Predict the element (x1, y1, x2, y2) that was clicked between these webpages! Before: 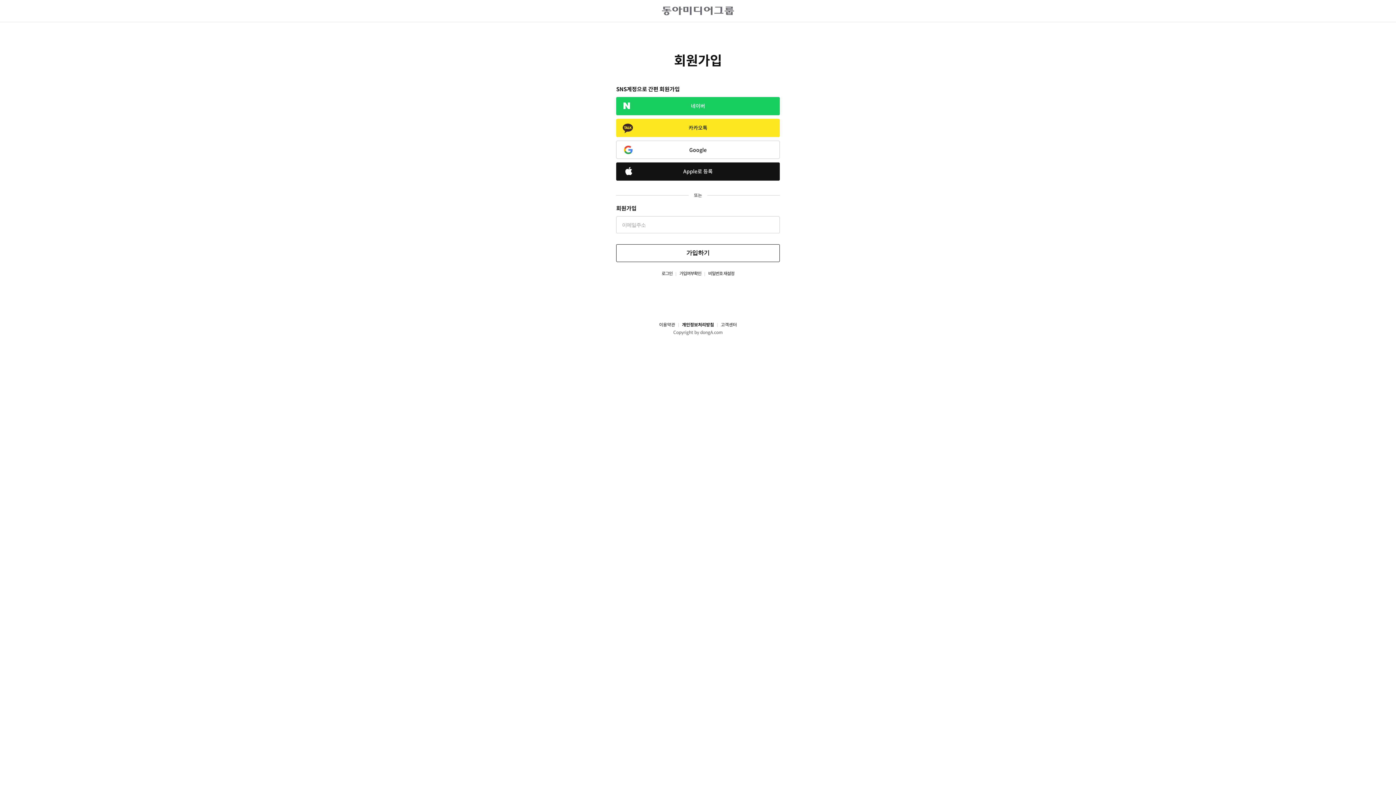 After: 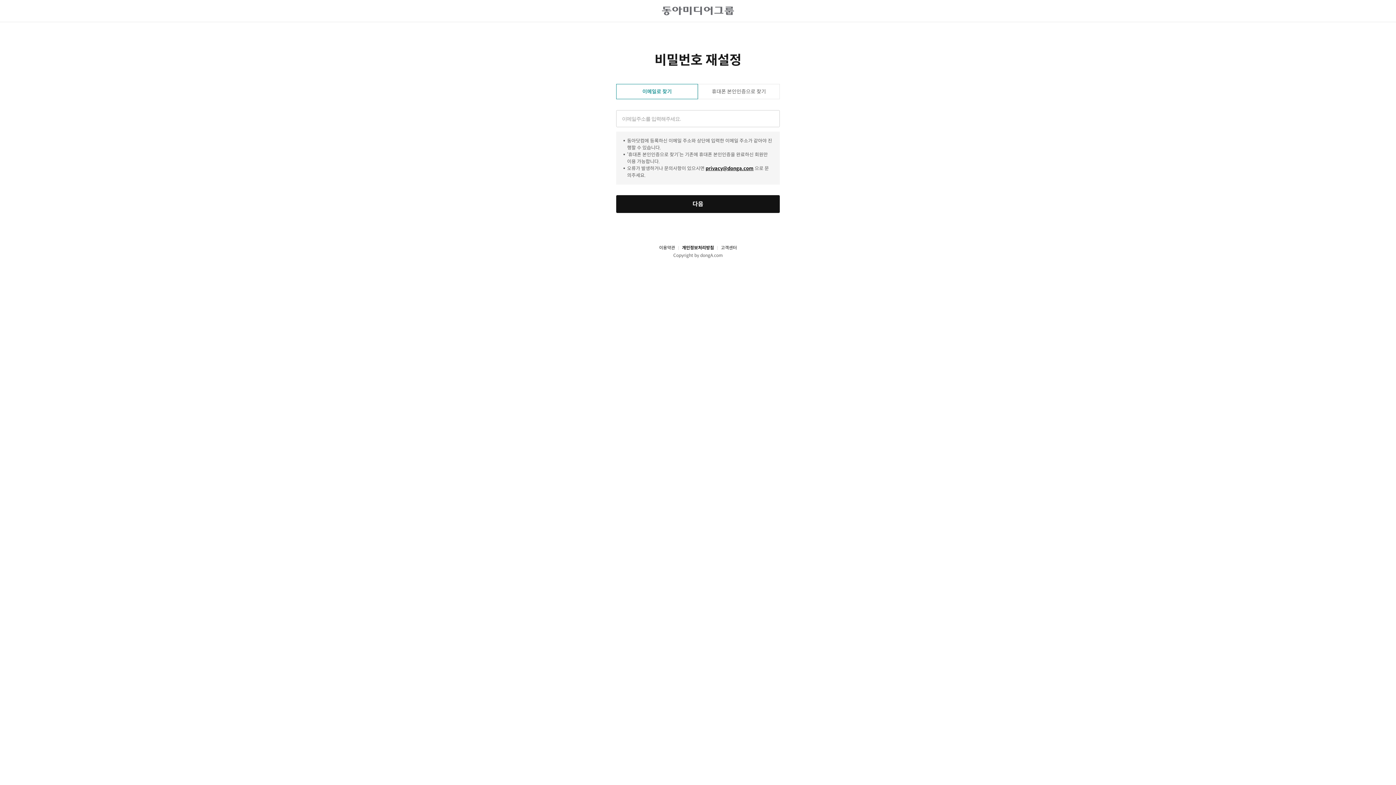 Action: bbox: (701, 270, 734, 276) label: 비밀번호 재설정